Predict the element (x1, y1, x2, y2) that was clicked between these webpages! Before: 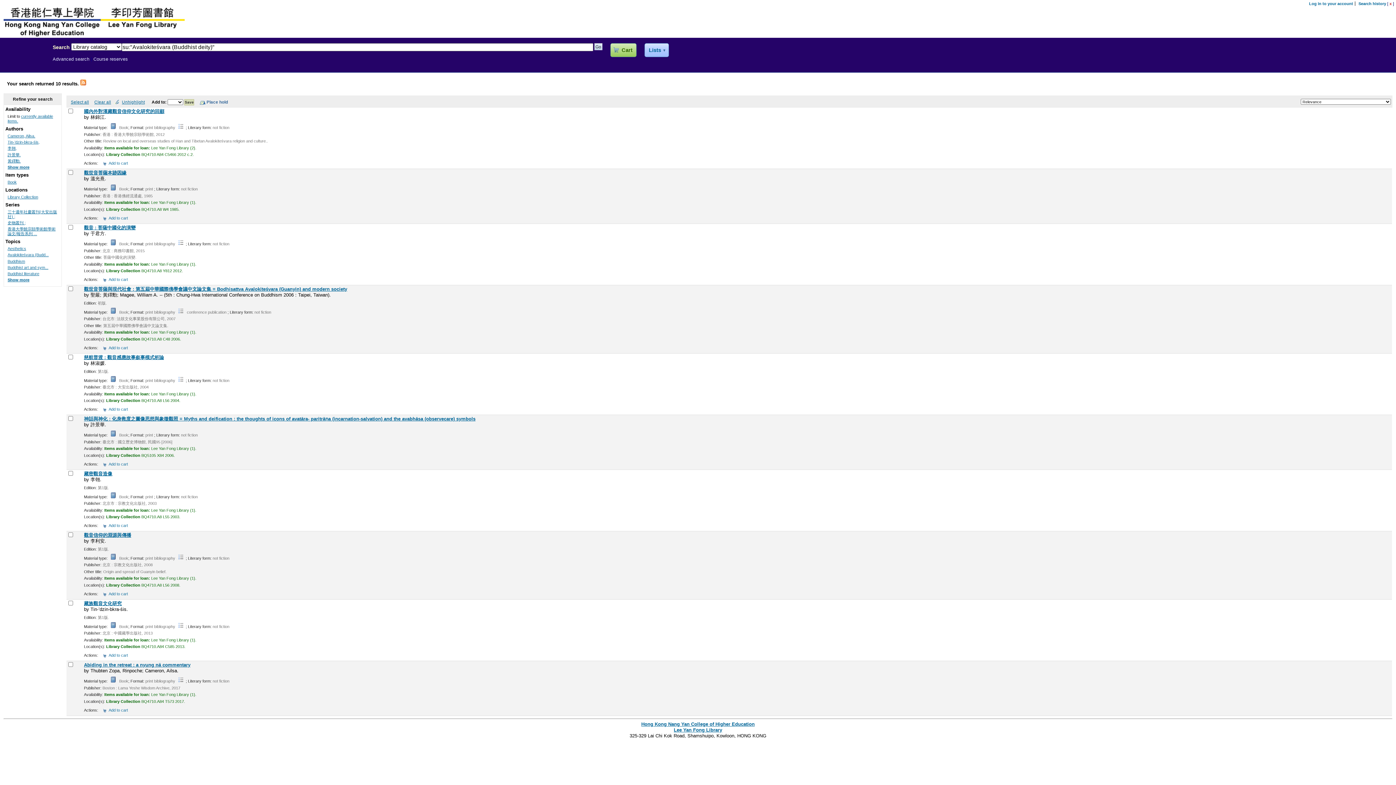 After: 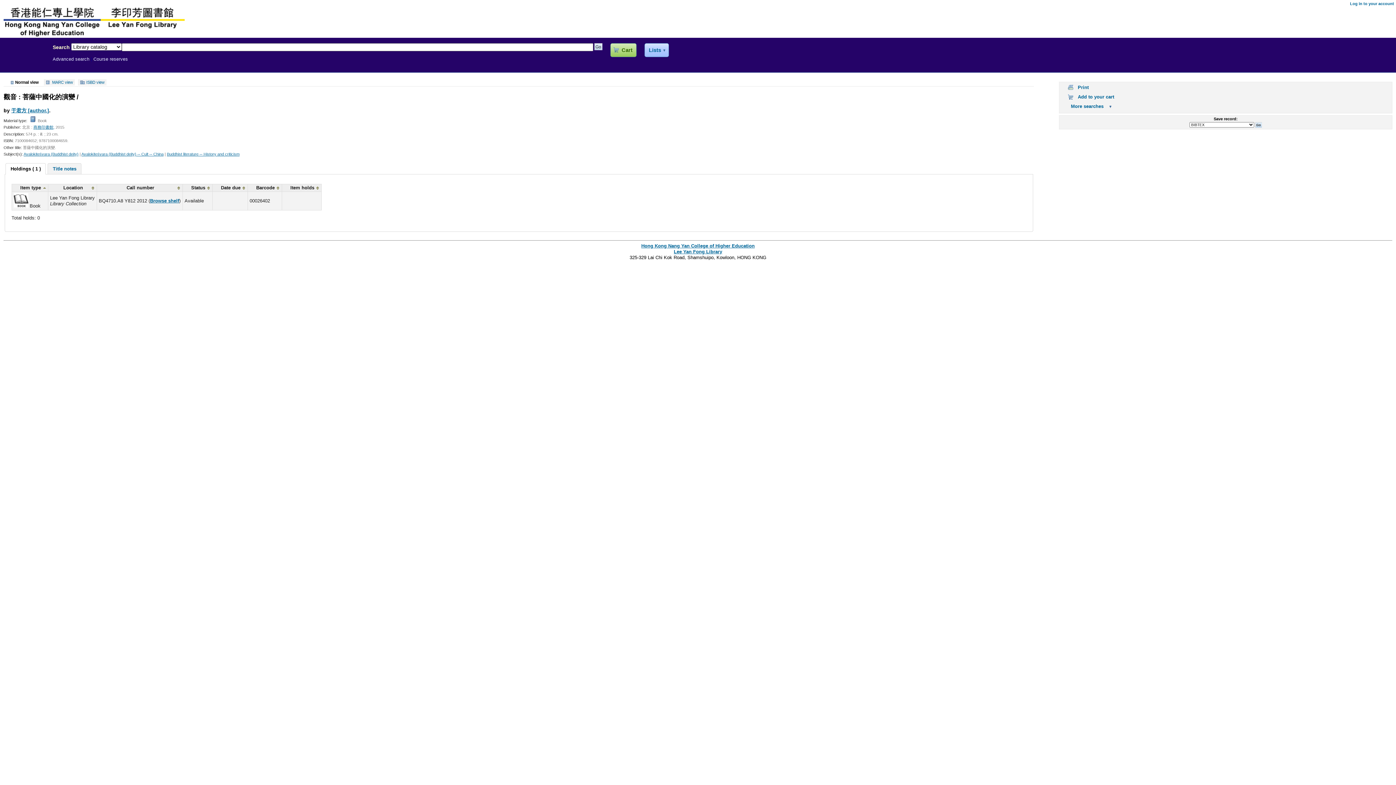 Action: bbox: (1380, 225, 1381, 230)